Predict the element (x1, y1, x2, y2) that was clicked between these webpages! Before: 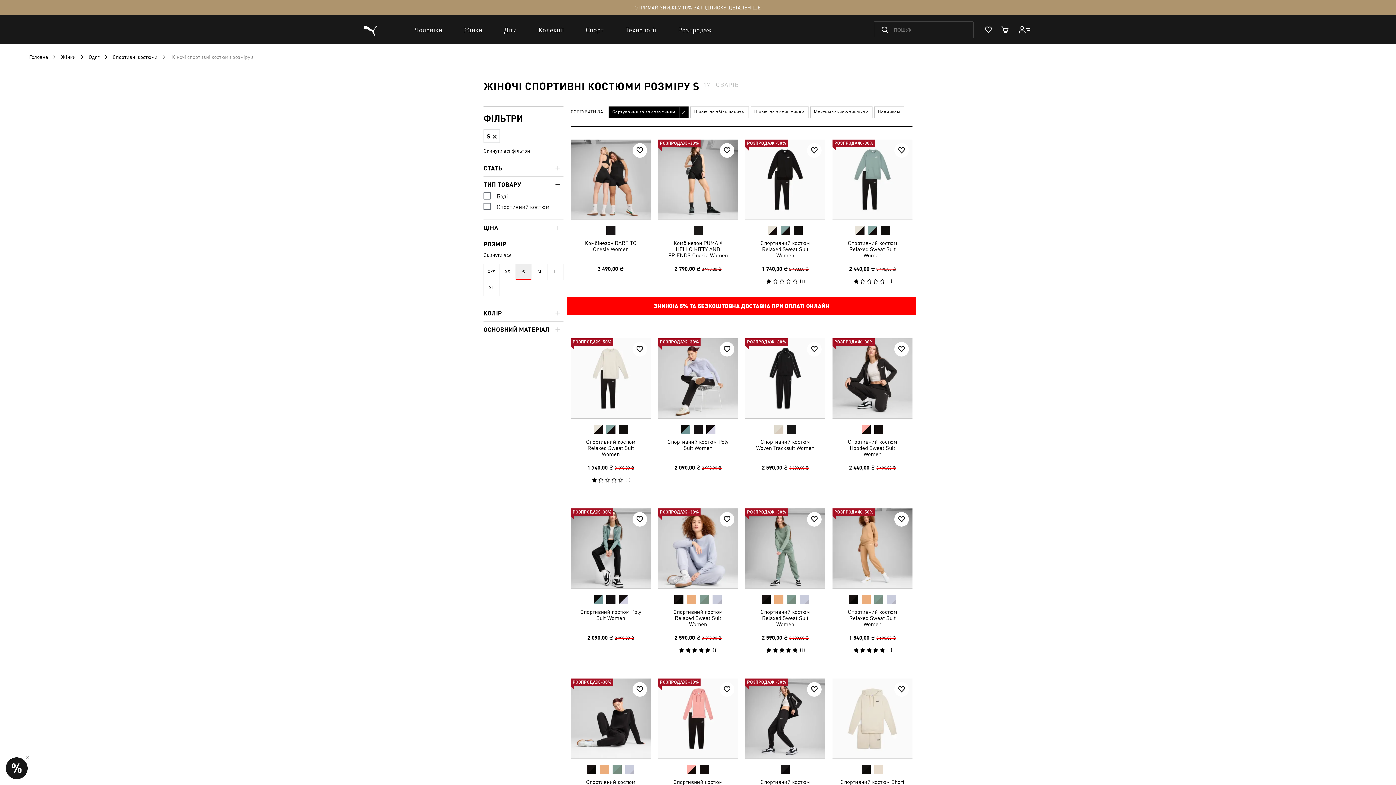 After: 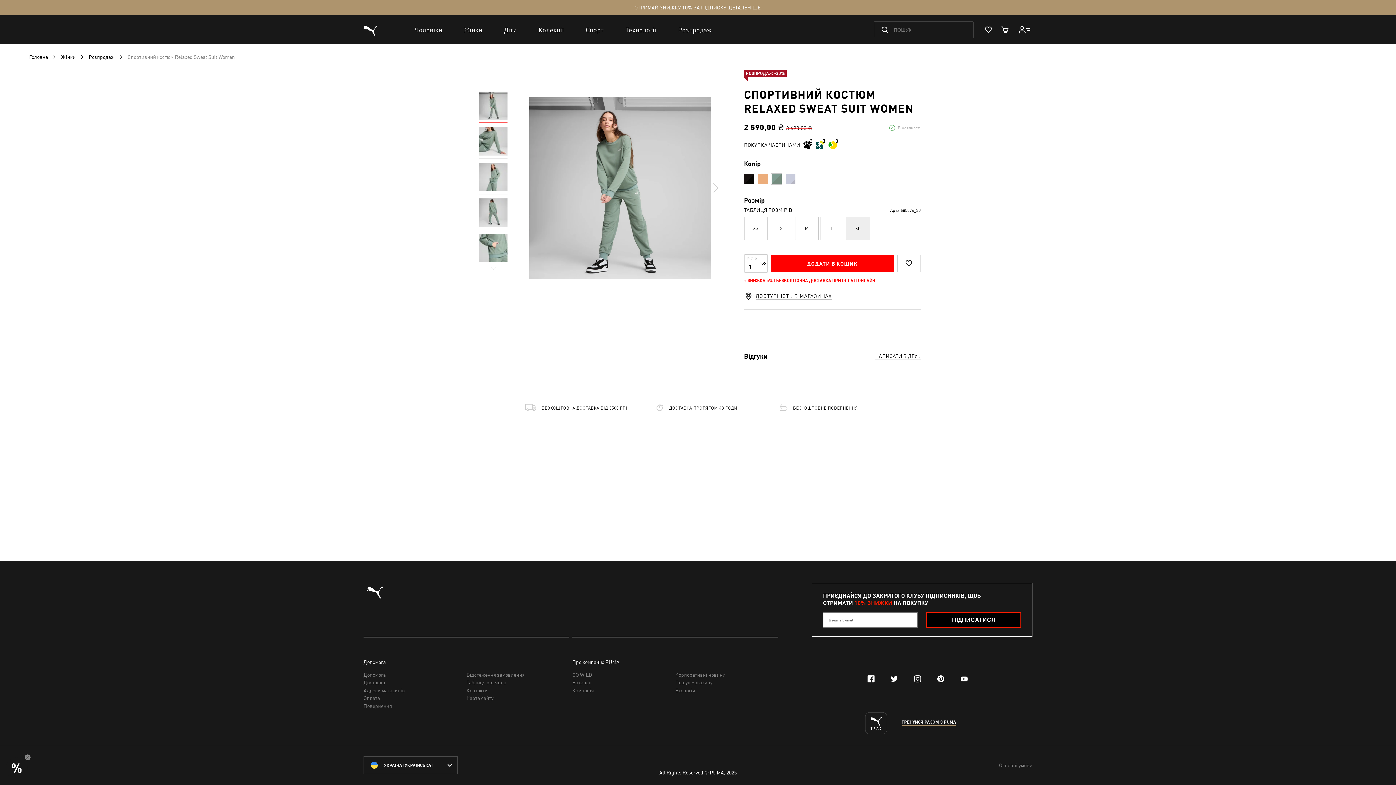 Action: bbox: (745, 508, 825, 588)